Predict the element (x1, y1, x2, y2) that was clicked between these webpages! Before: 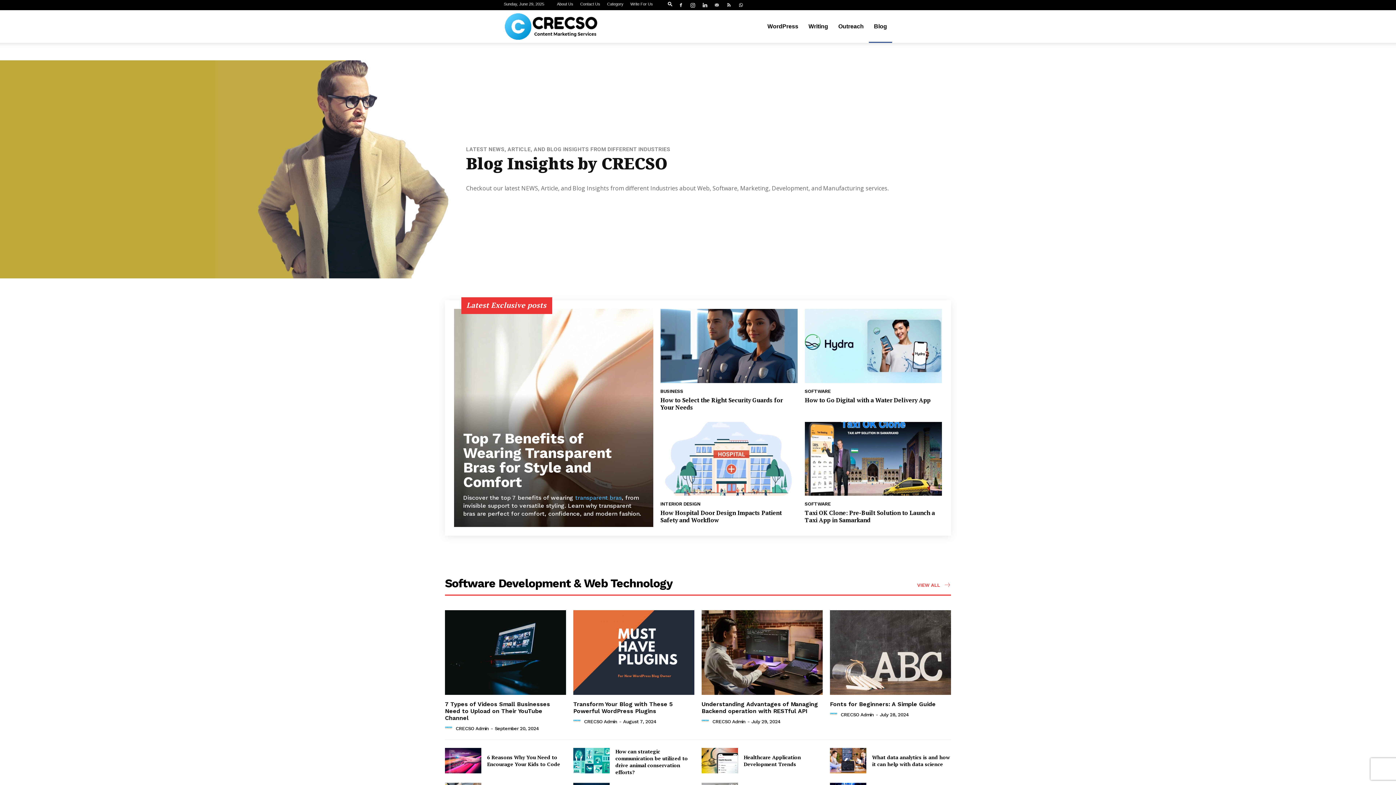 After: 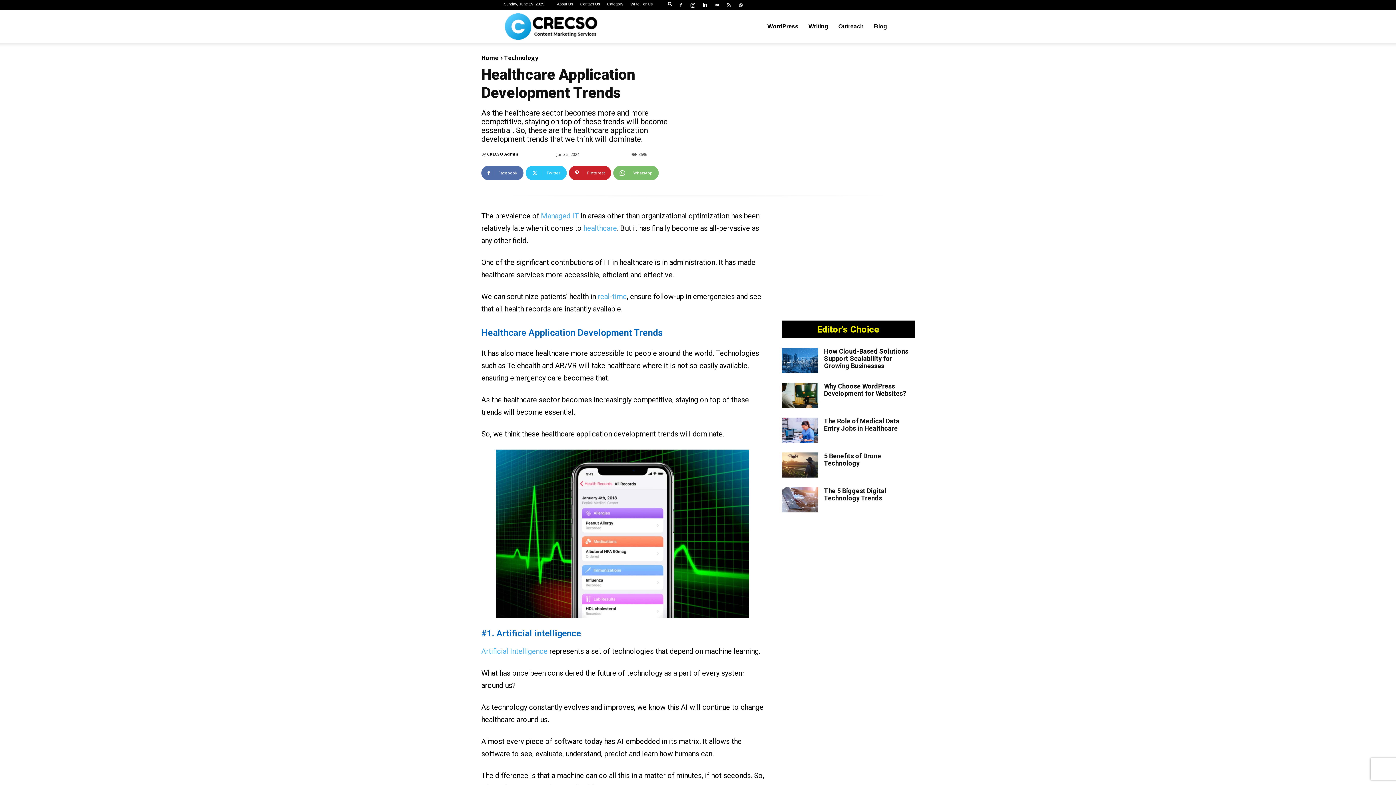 Action: label: Healthcare Application Development Trends bbox: (743, 754, 801, 768)